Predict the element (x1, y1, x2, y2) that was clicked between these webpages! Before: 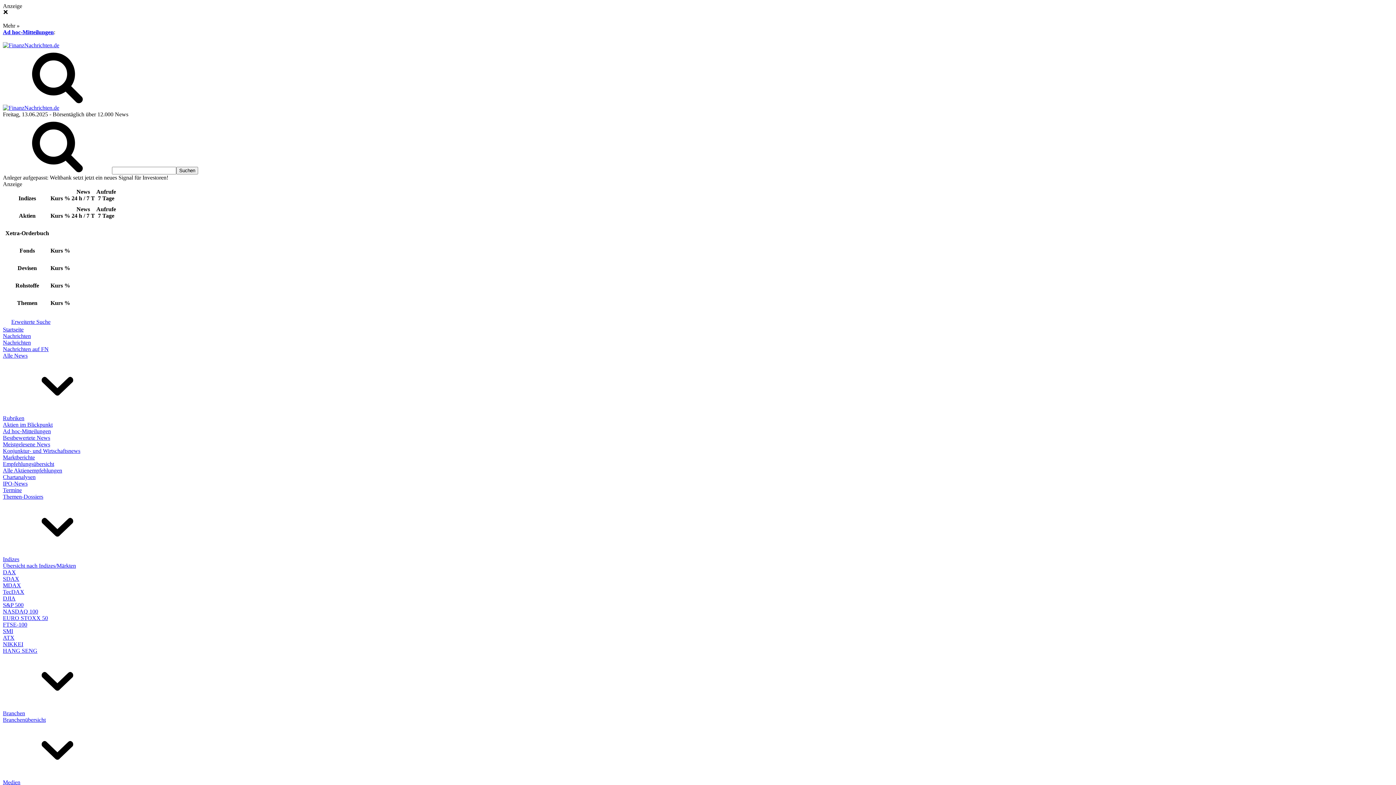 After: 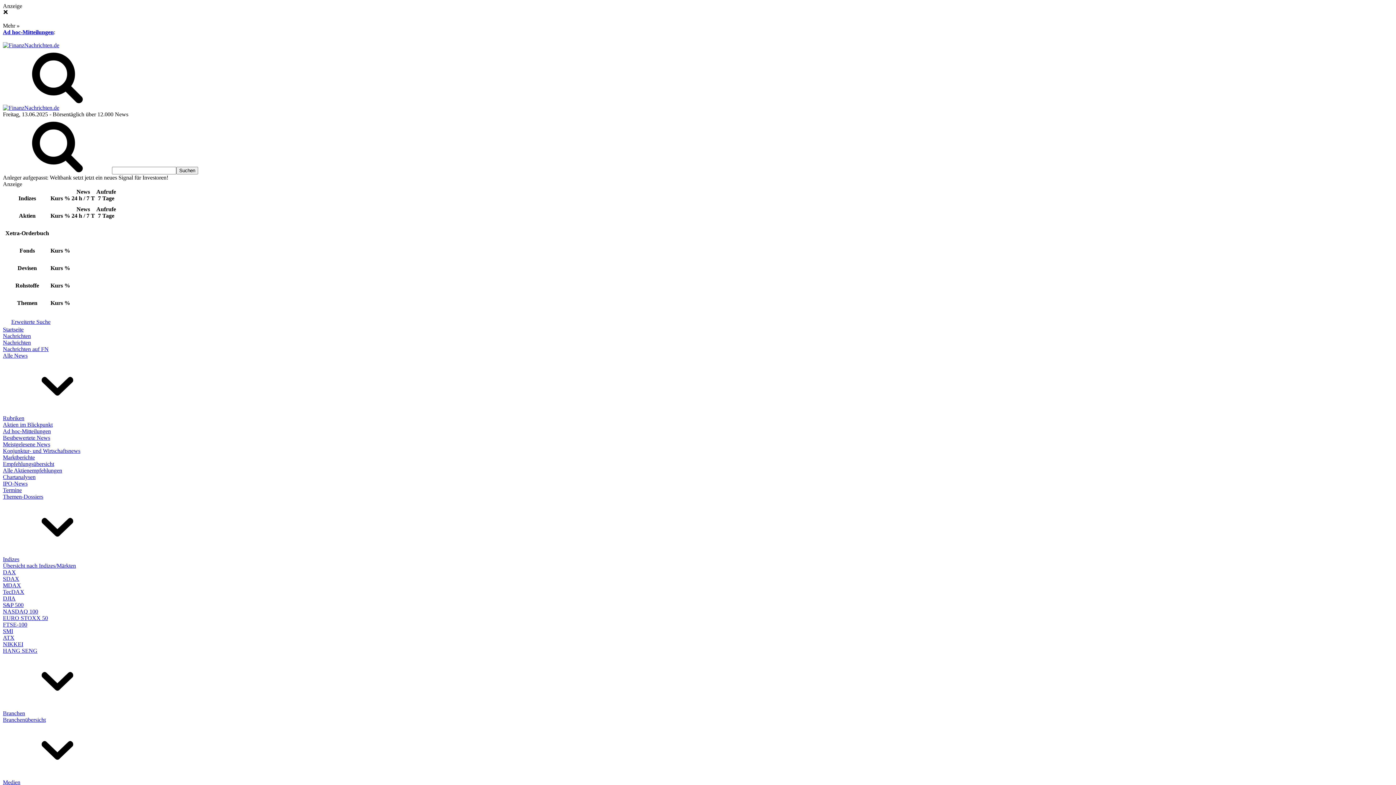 Action: label: Aktien im Blickpunkt bbox: (2, 421, 52, 428)